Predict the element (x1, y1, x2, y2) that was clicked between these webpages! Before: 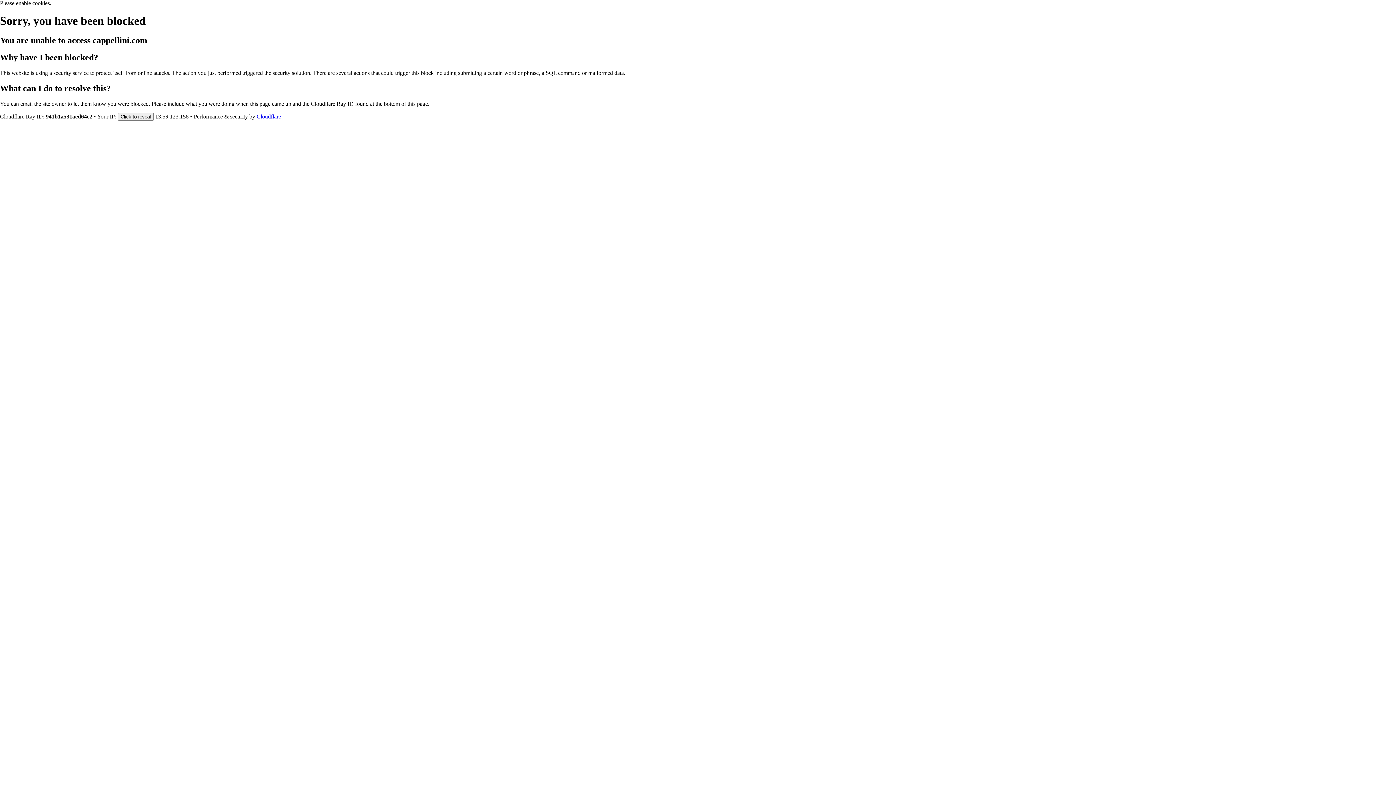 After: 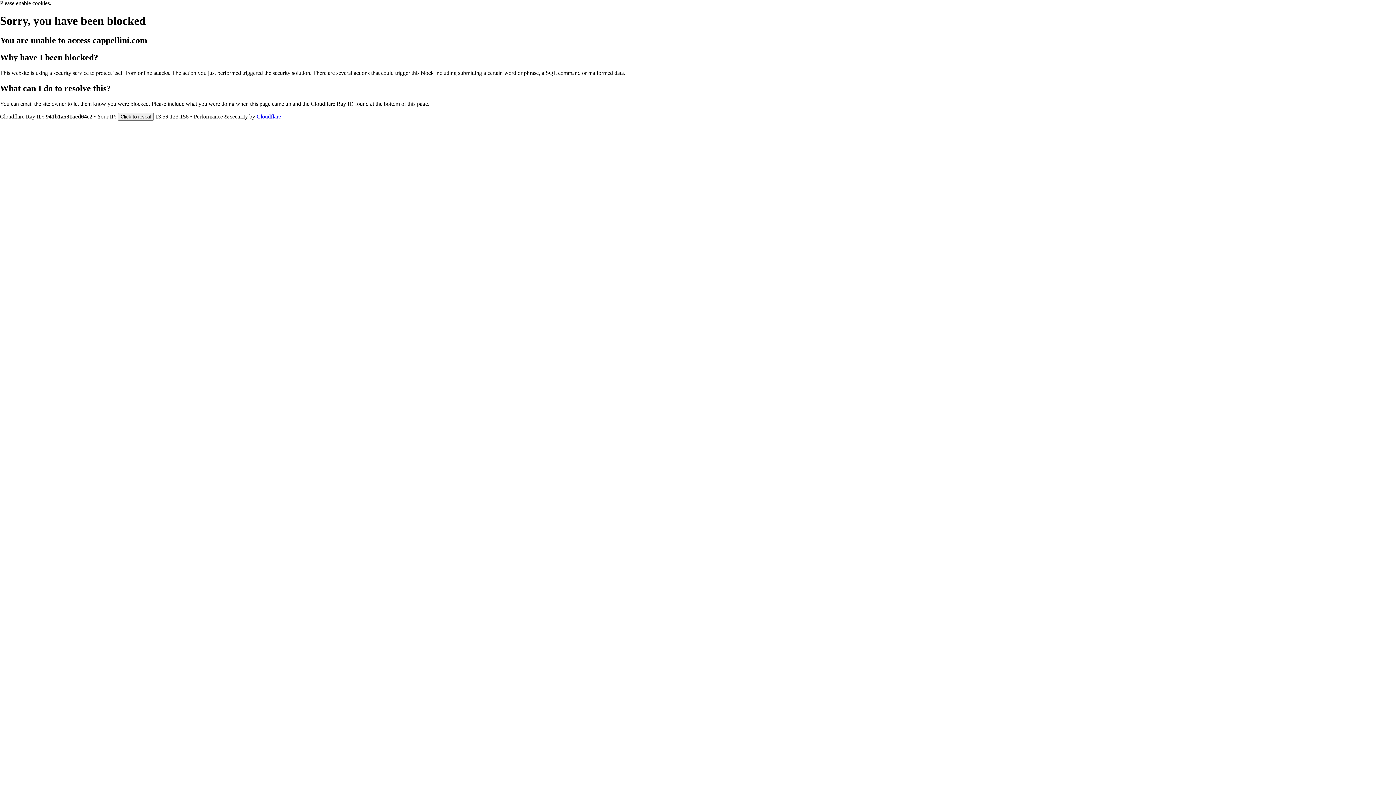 Action: label: Cloudflare bbox: (256, 113, 281, 119)